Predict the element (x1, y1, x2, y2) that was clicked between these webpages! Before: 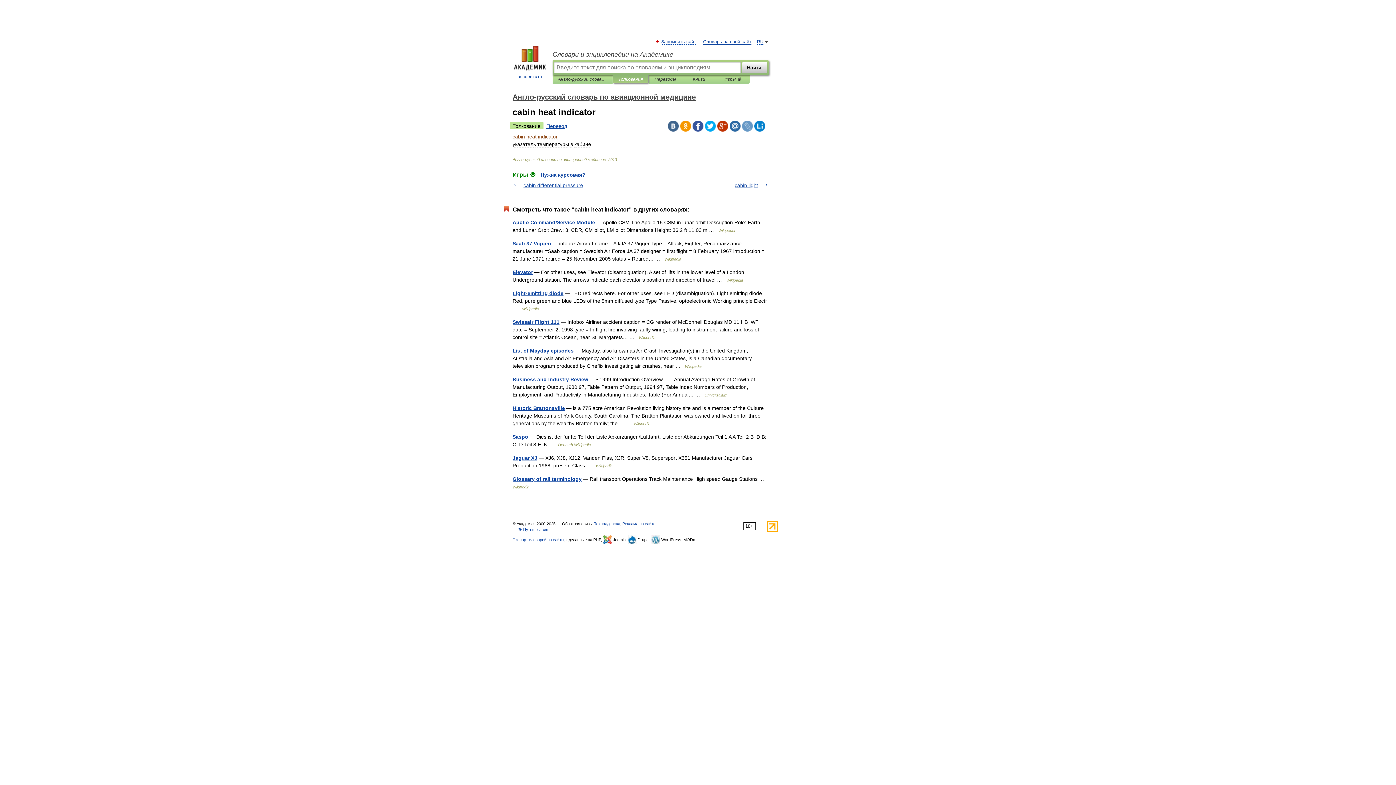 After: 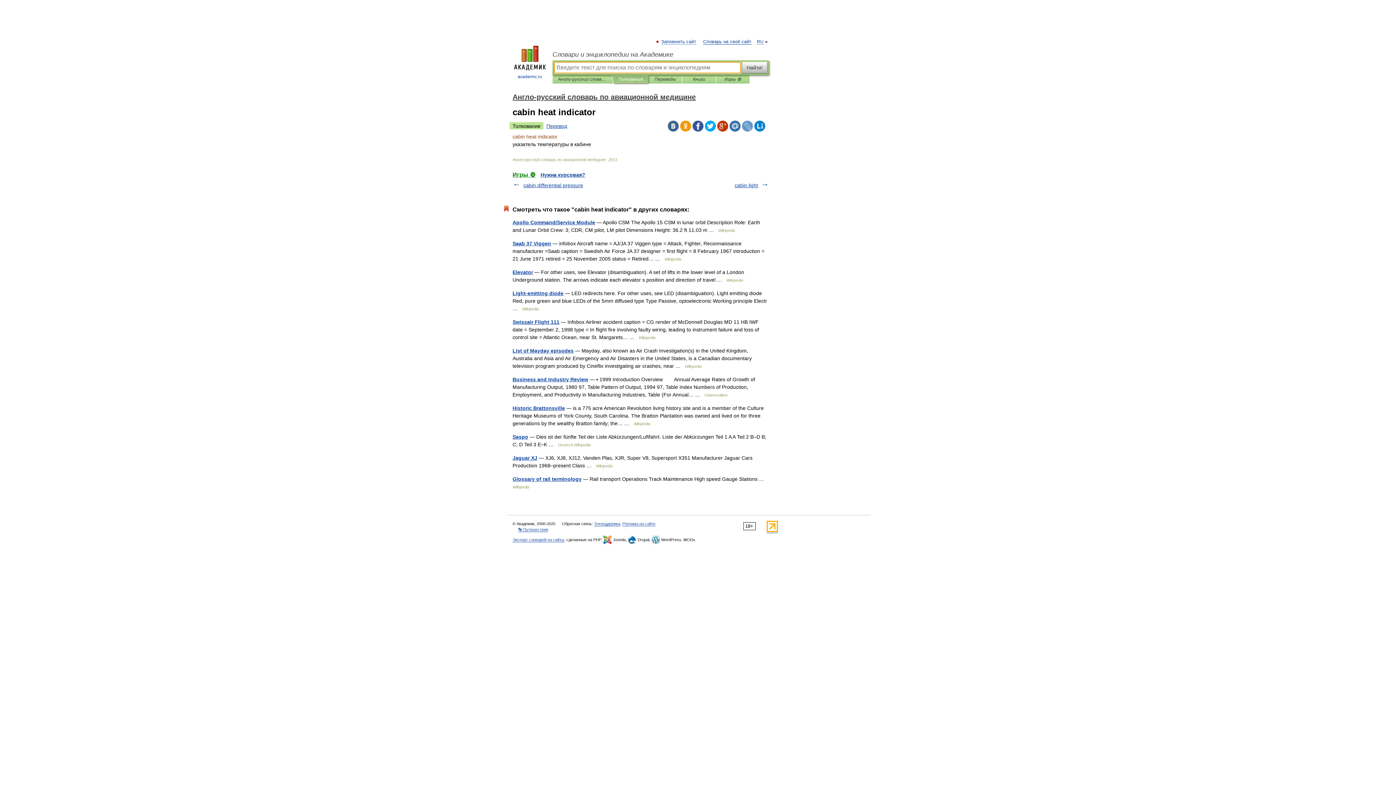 Action: bbox: (742, 61, 767, 73) label: Найти!